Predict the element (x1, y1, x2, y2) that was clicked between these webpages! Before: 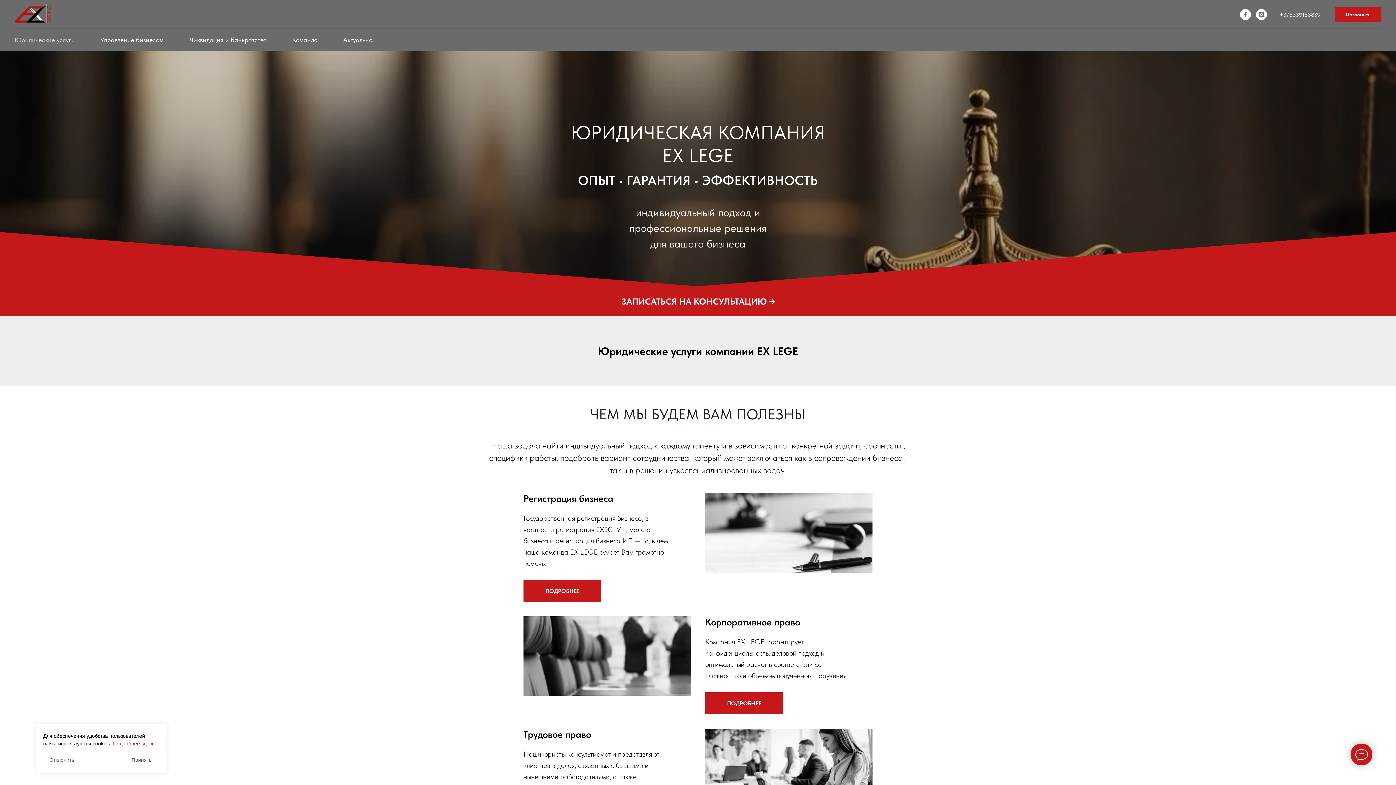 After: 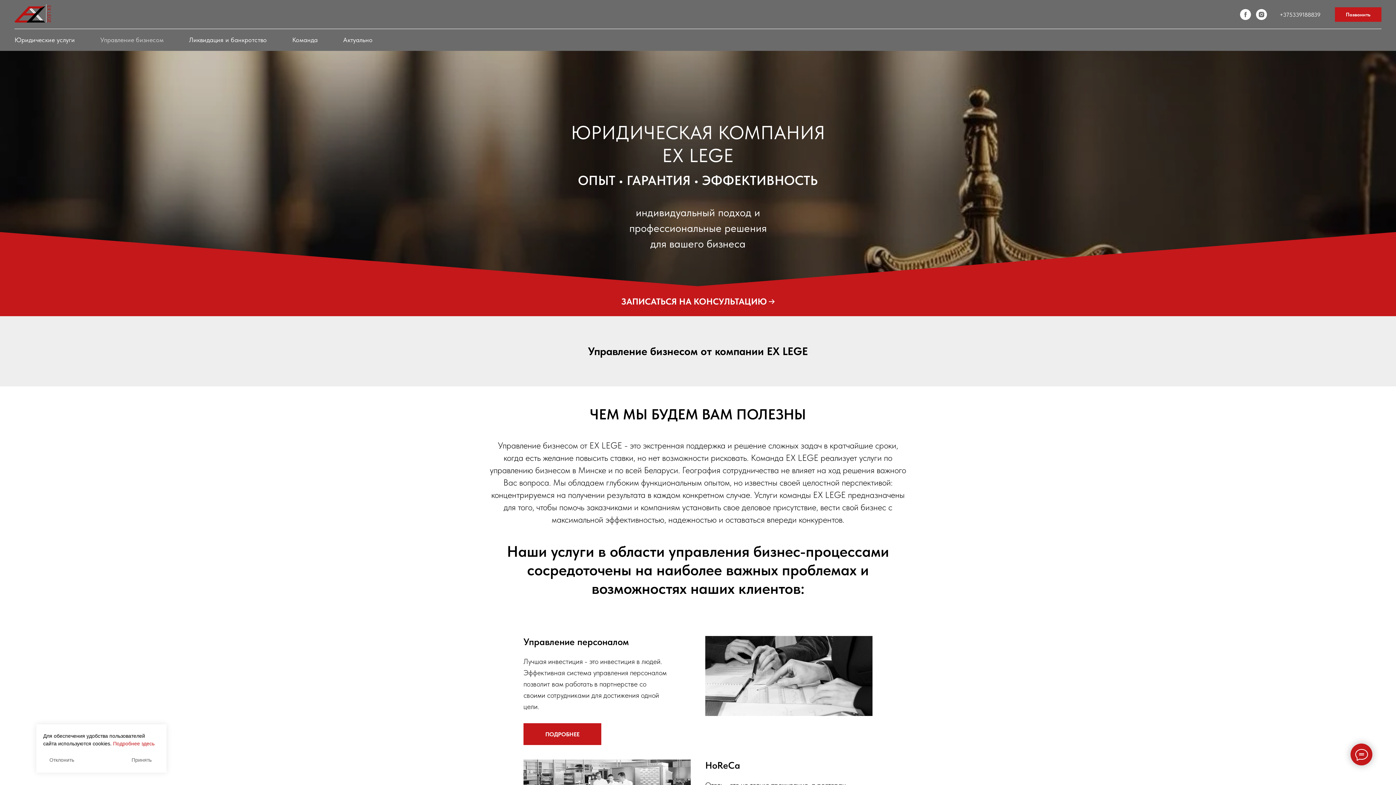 Action: label: Управление бизнесом bbox: (100, 36, 163, 43)